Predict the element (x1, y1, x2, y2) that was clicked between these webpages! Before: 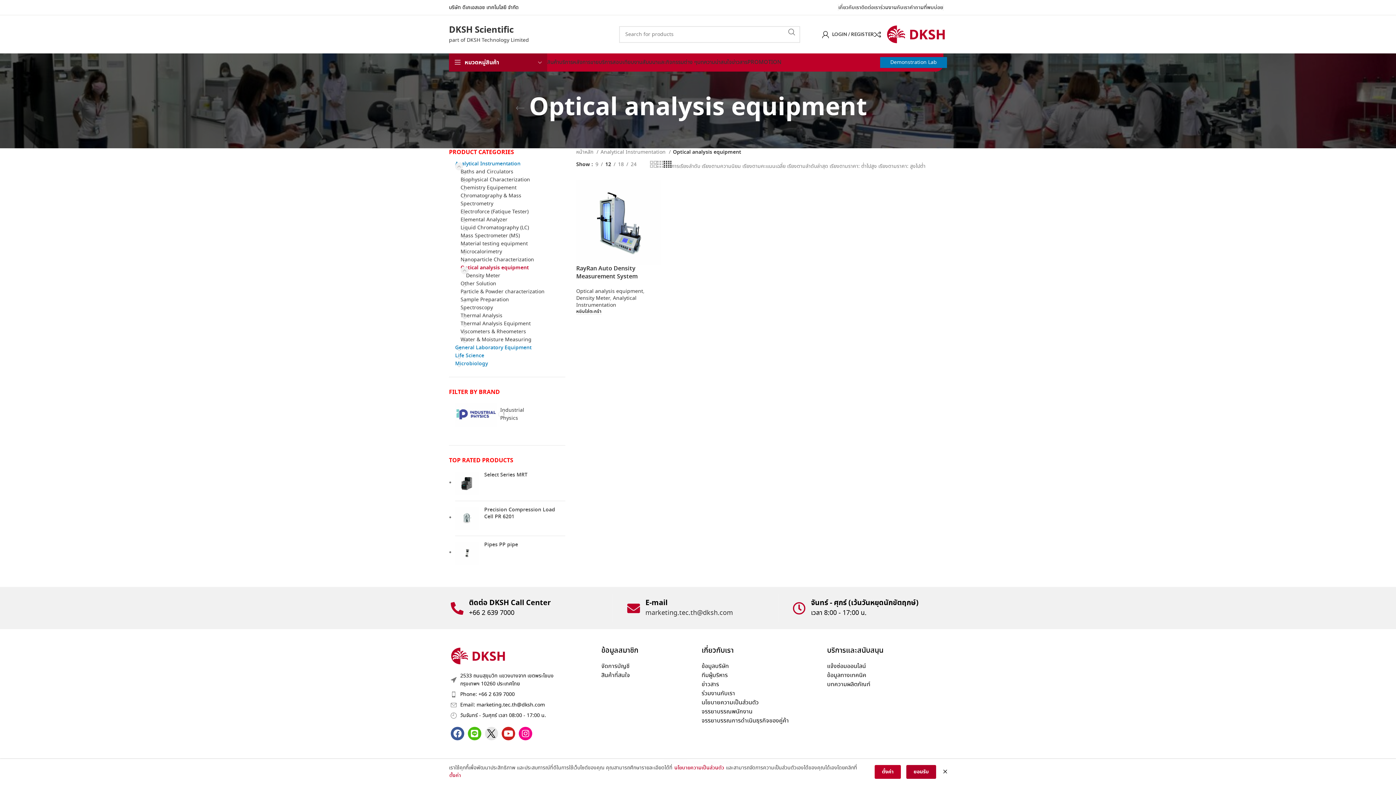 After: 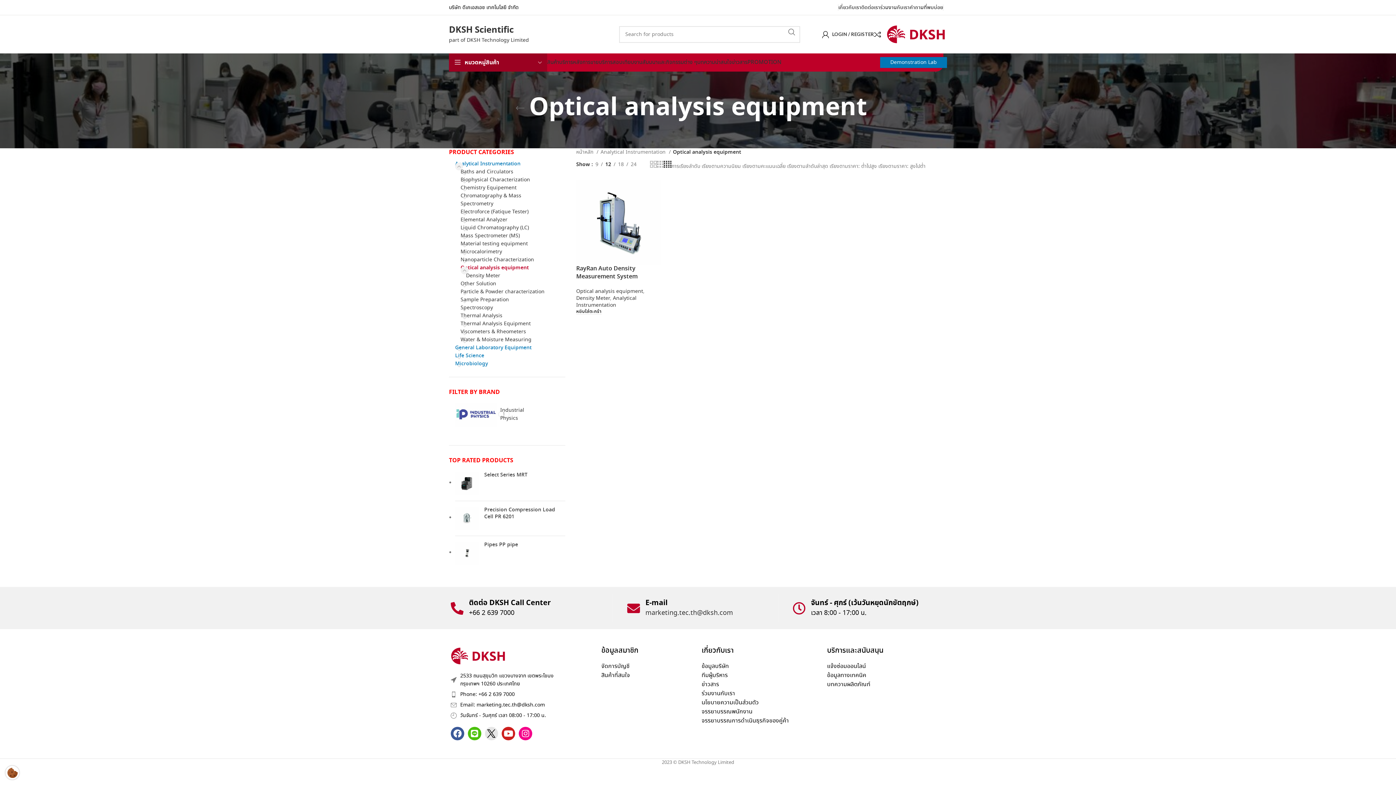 Action: bbox: (943, 768, 947, 776)